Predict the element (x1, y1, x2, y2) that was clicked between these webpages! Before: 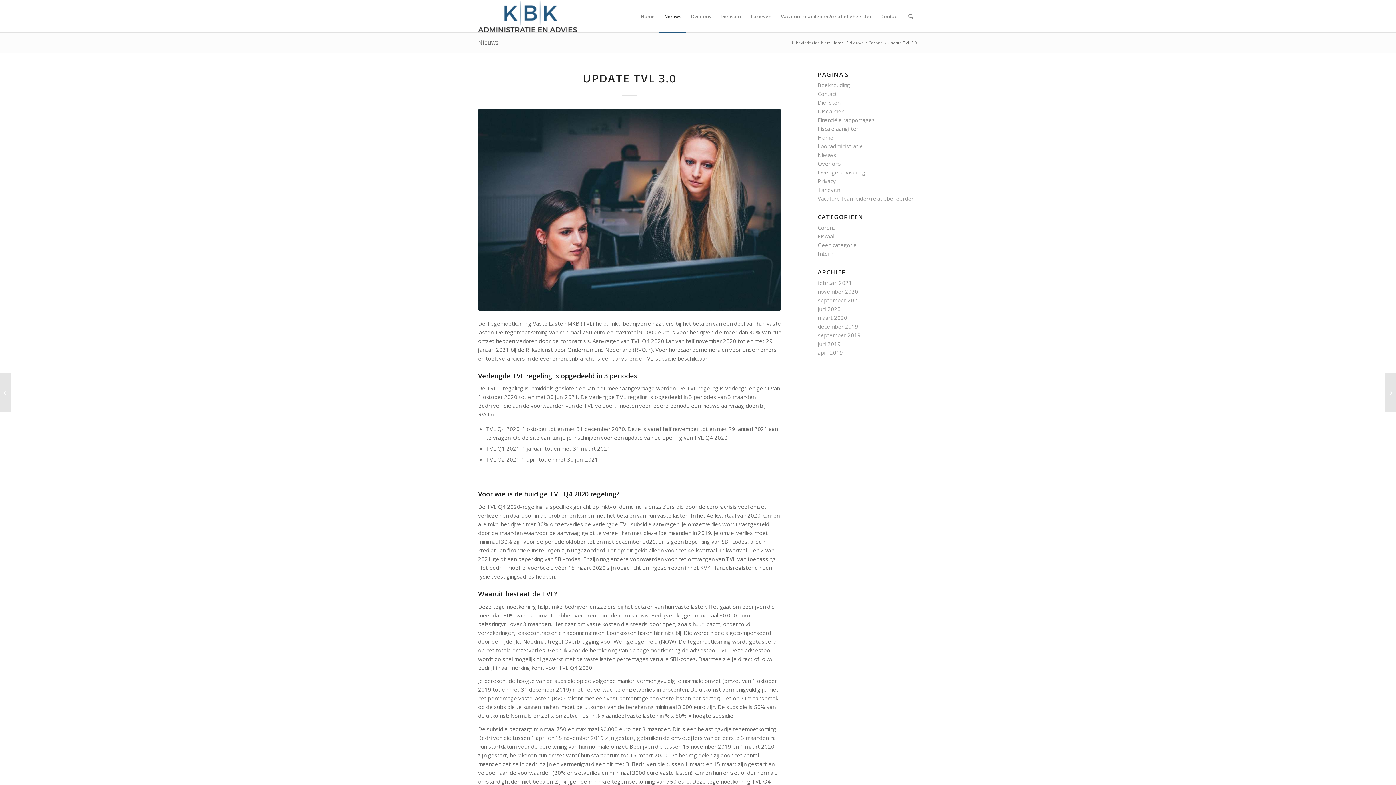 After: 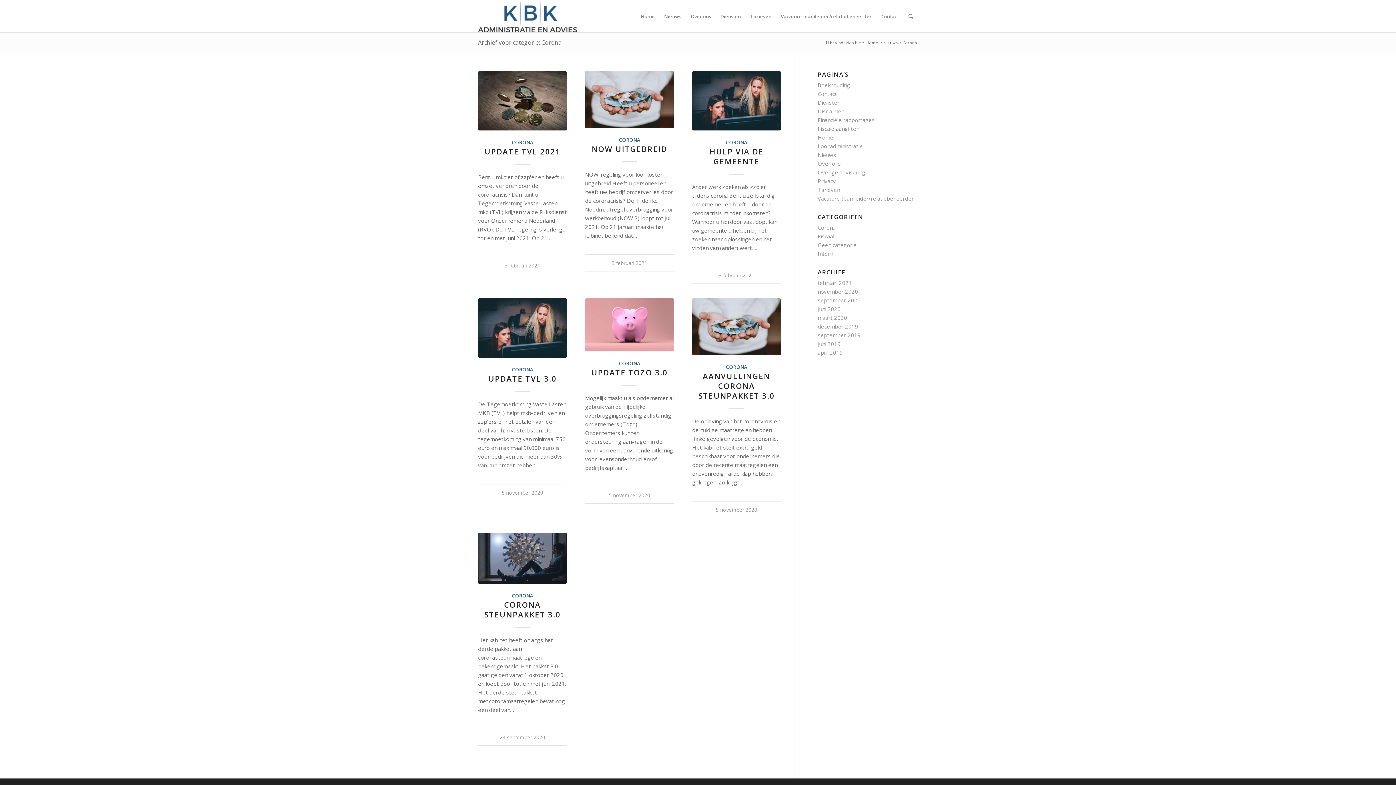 Action: label: Corona bbox: (867, 40, 884, 45)